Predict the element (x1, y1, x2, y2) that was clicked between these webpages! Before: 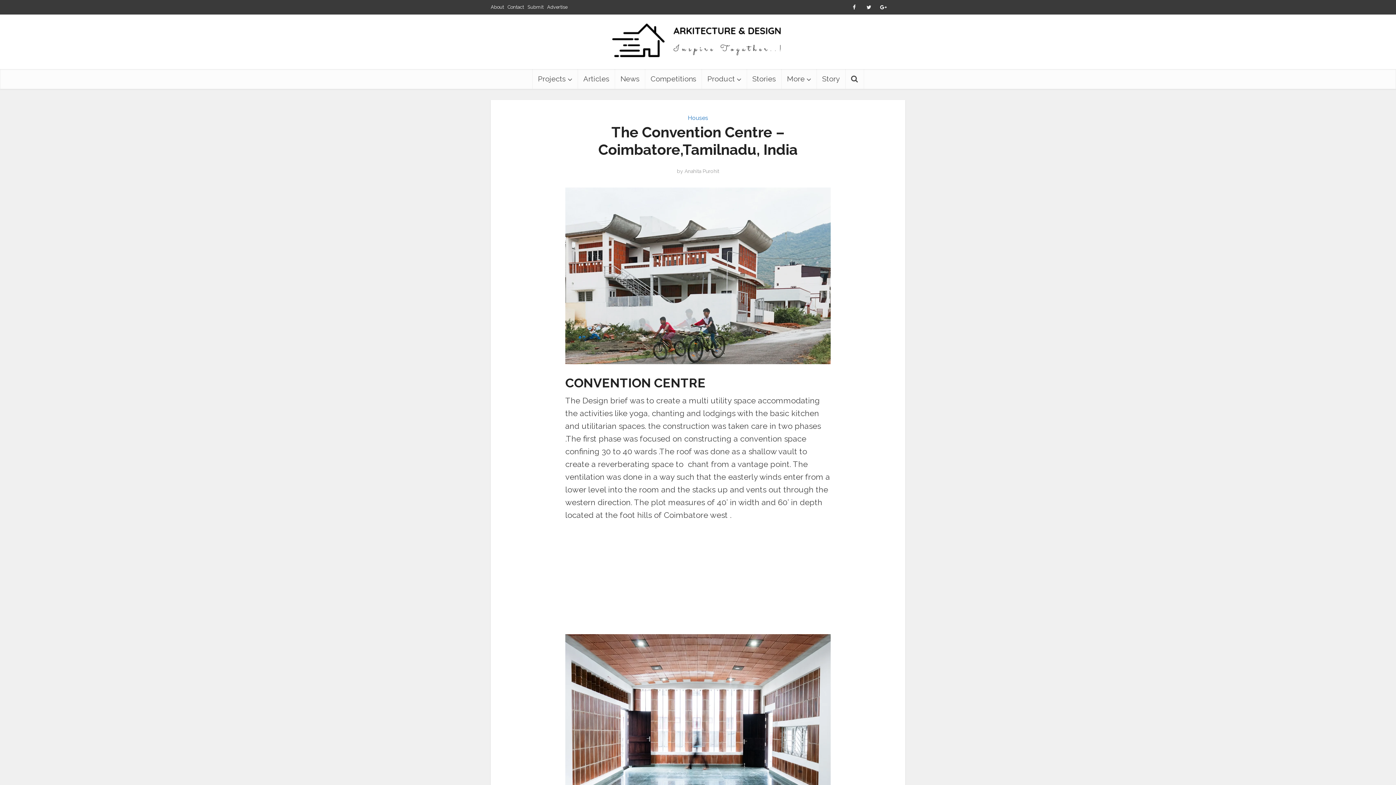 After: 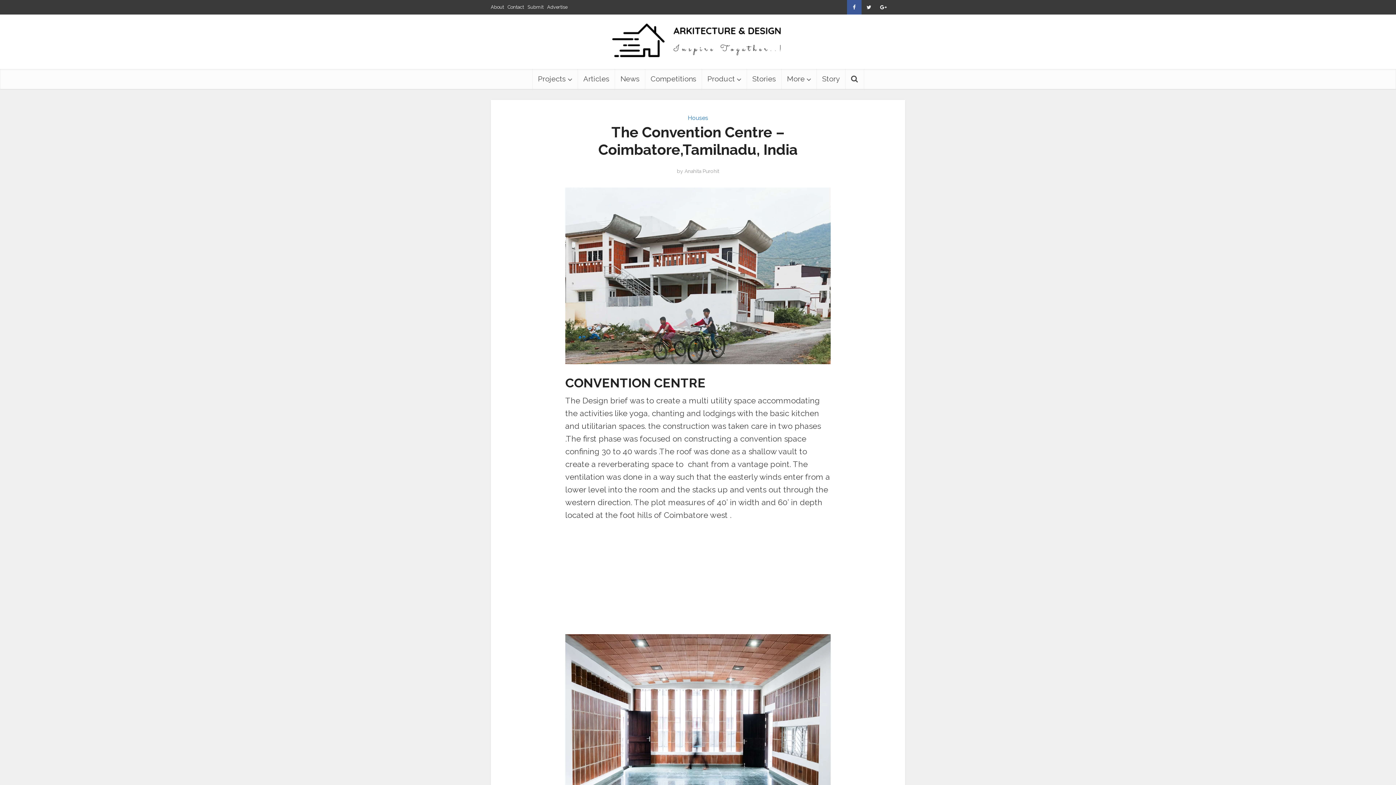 Action: bbox: (847, 0, 861, 14)